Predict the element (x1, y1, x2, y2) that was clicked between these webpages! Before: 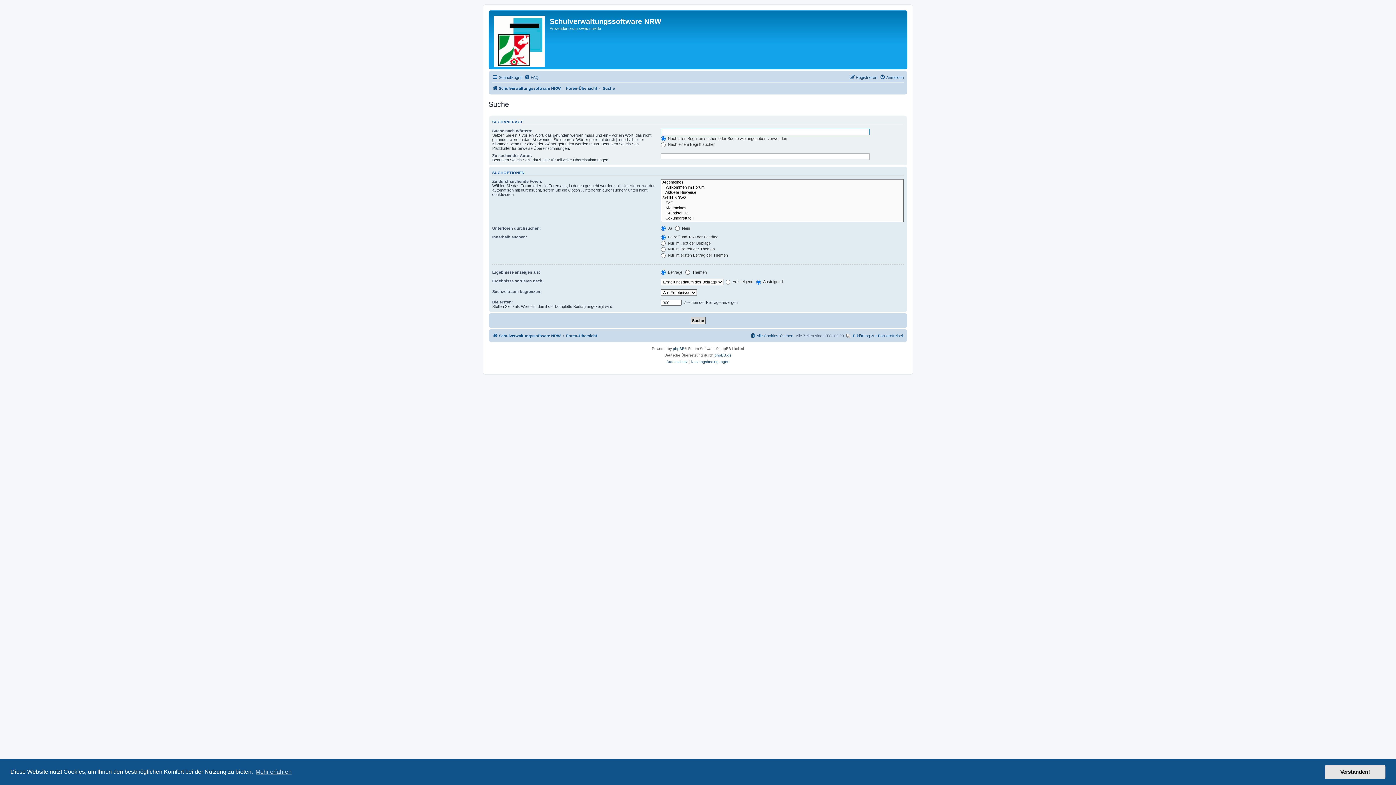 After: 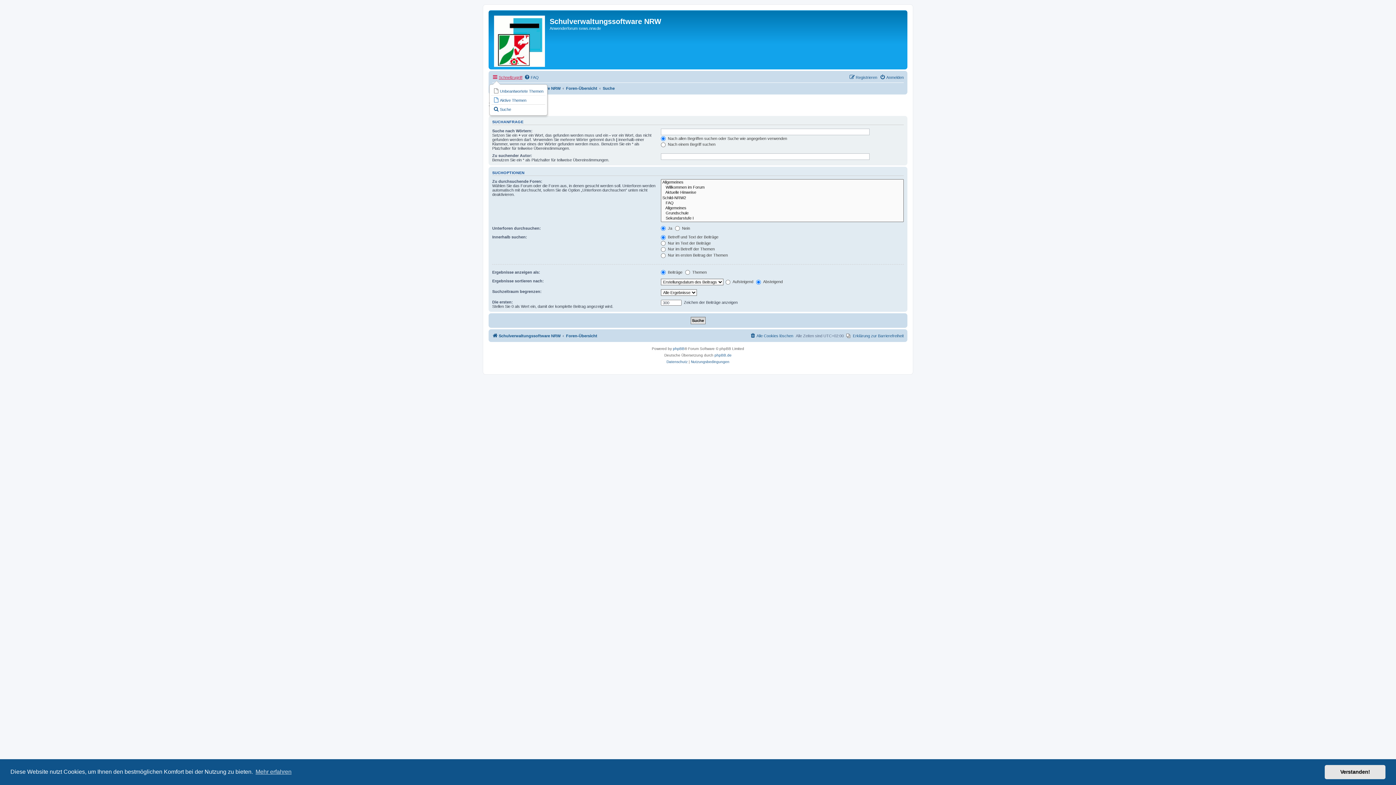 Action: label: Schnellzugriff bbox: (492, 73, 522, 81)